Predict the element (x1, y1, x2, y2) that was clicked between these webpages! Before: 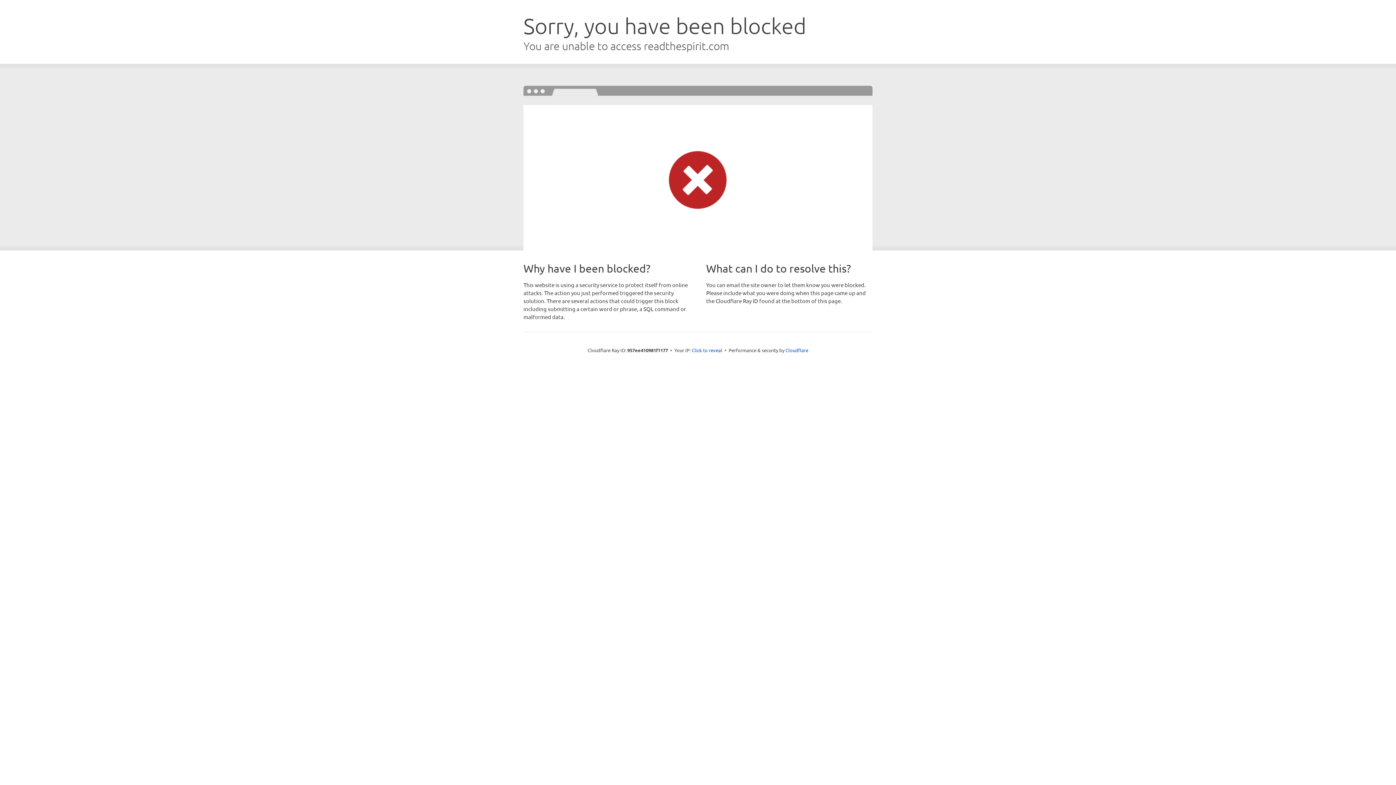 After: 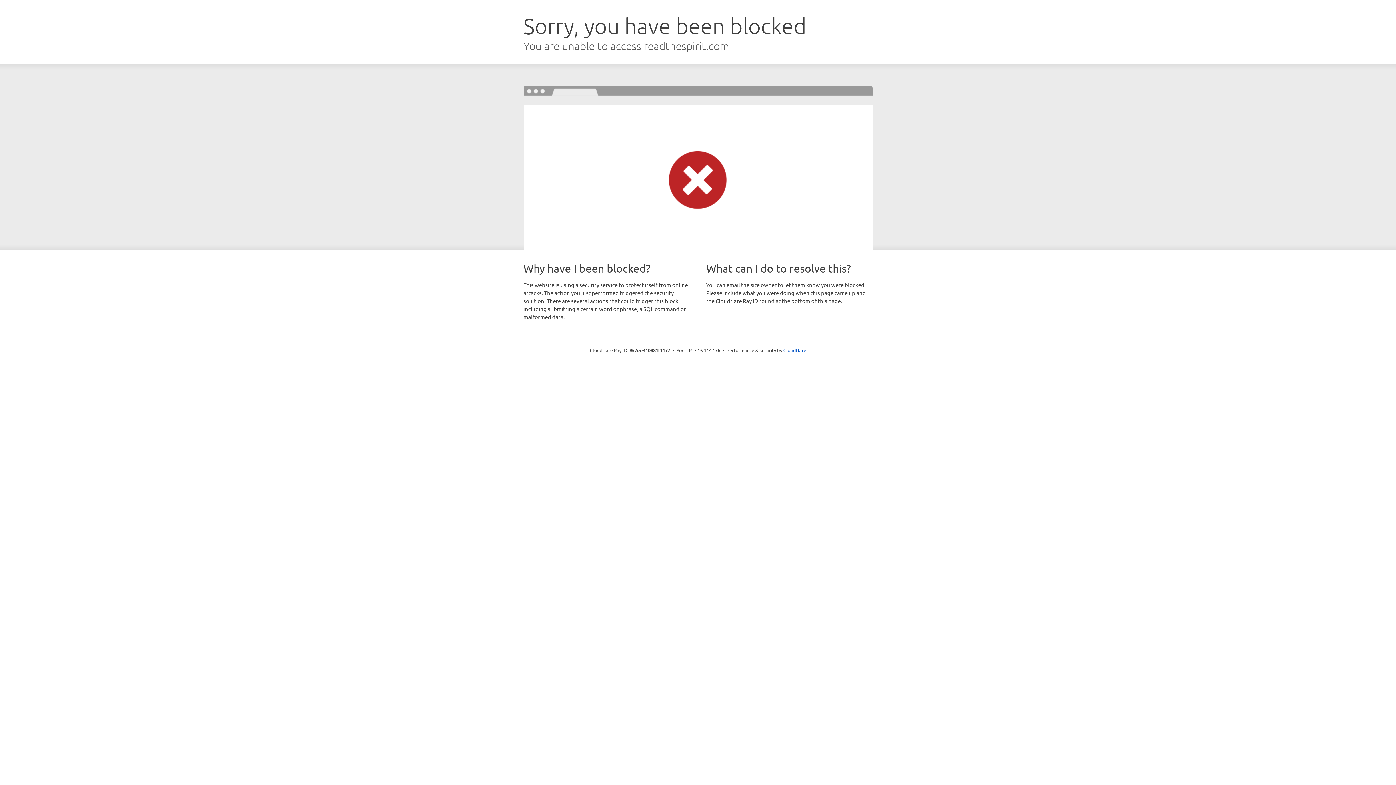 Action: bbox: (692, 346, 722, 353) label: Click to reveal